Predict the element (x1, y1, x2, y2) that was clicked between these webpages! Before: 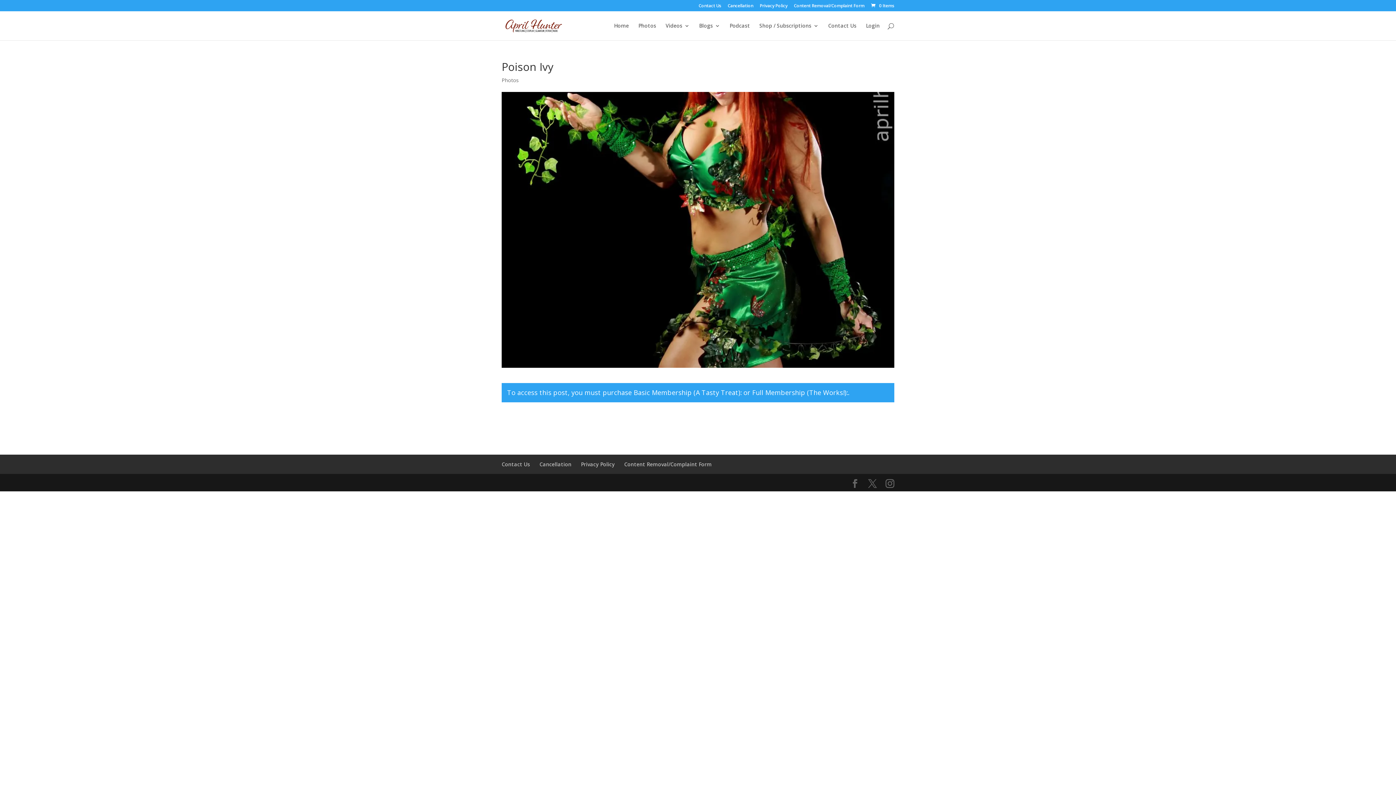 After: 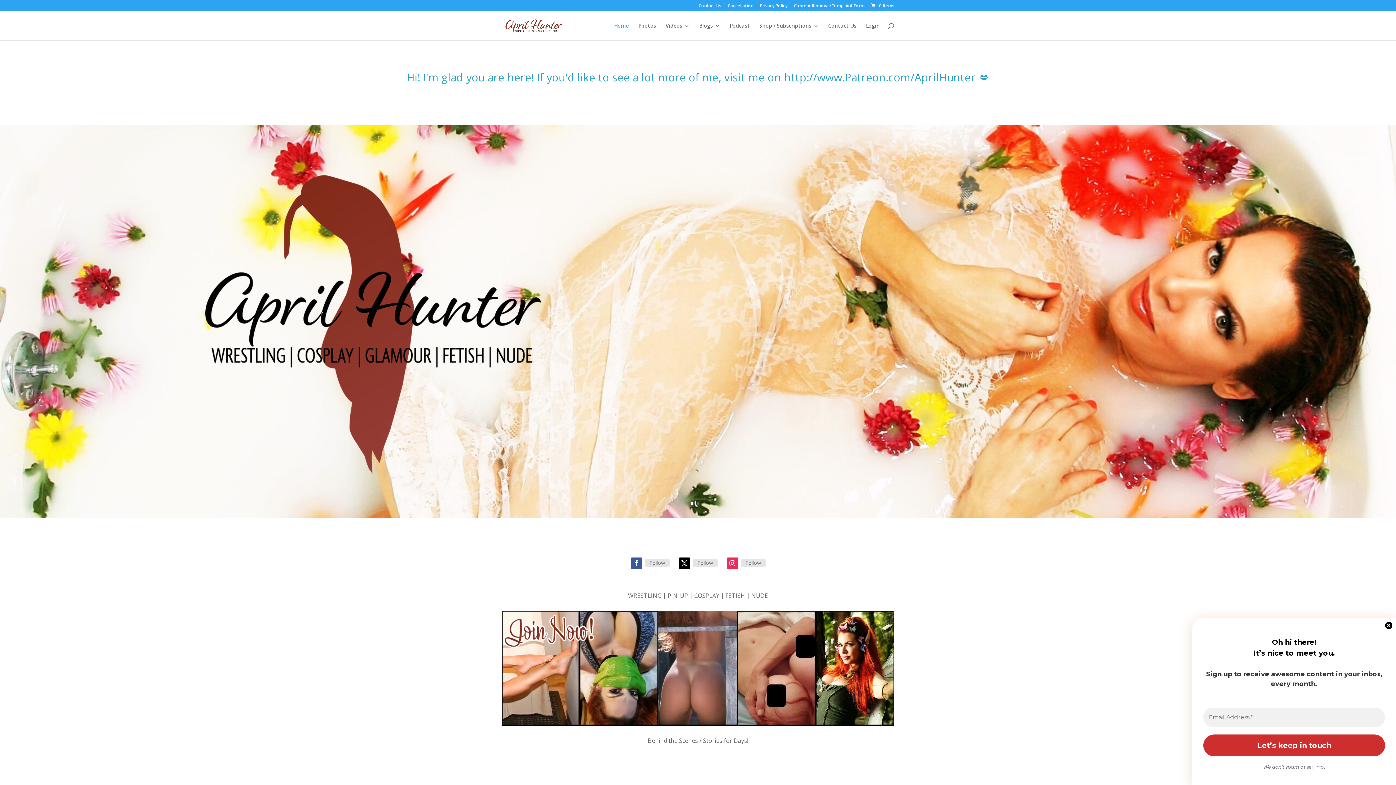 Action: bbox: (503, 21, 564, 28)